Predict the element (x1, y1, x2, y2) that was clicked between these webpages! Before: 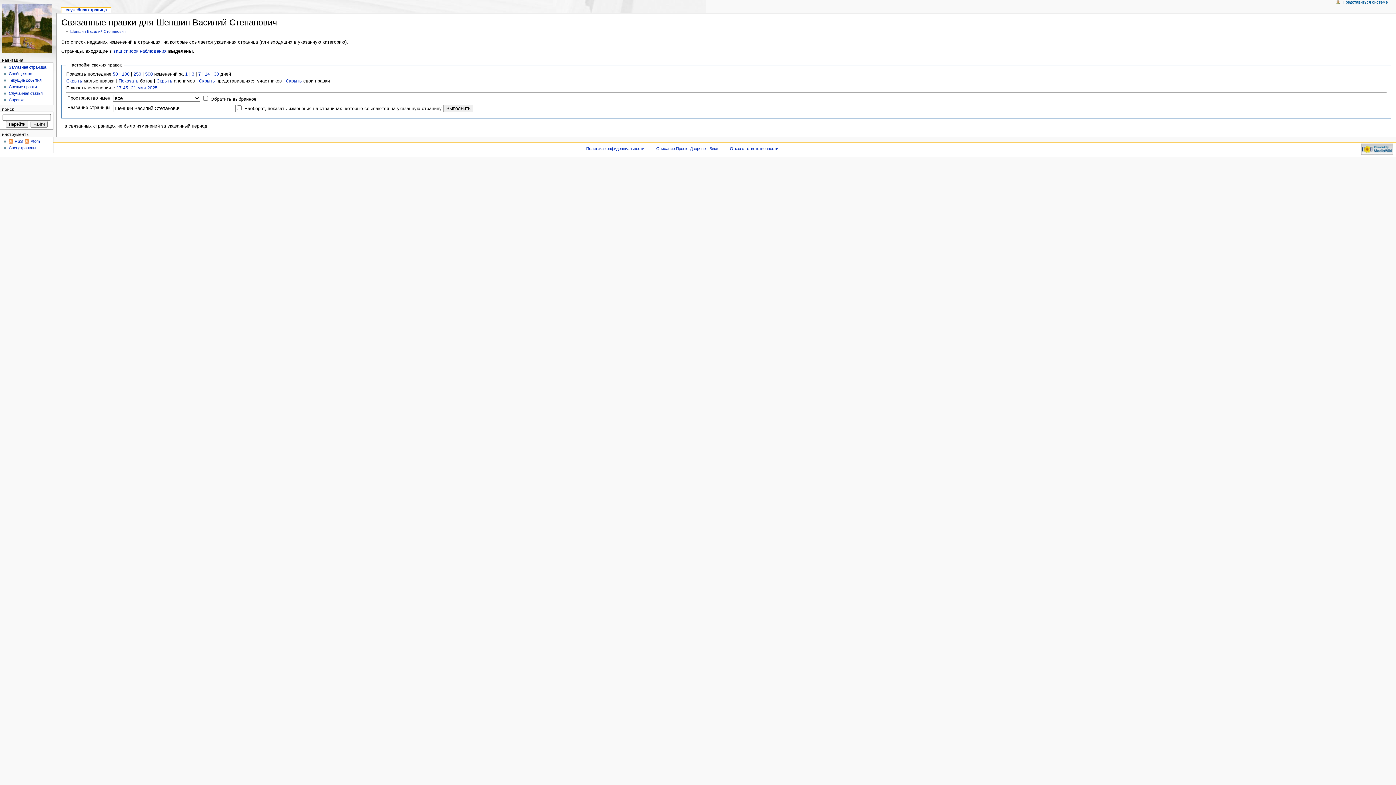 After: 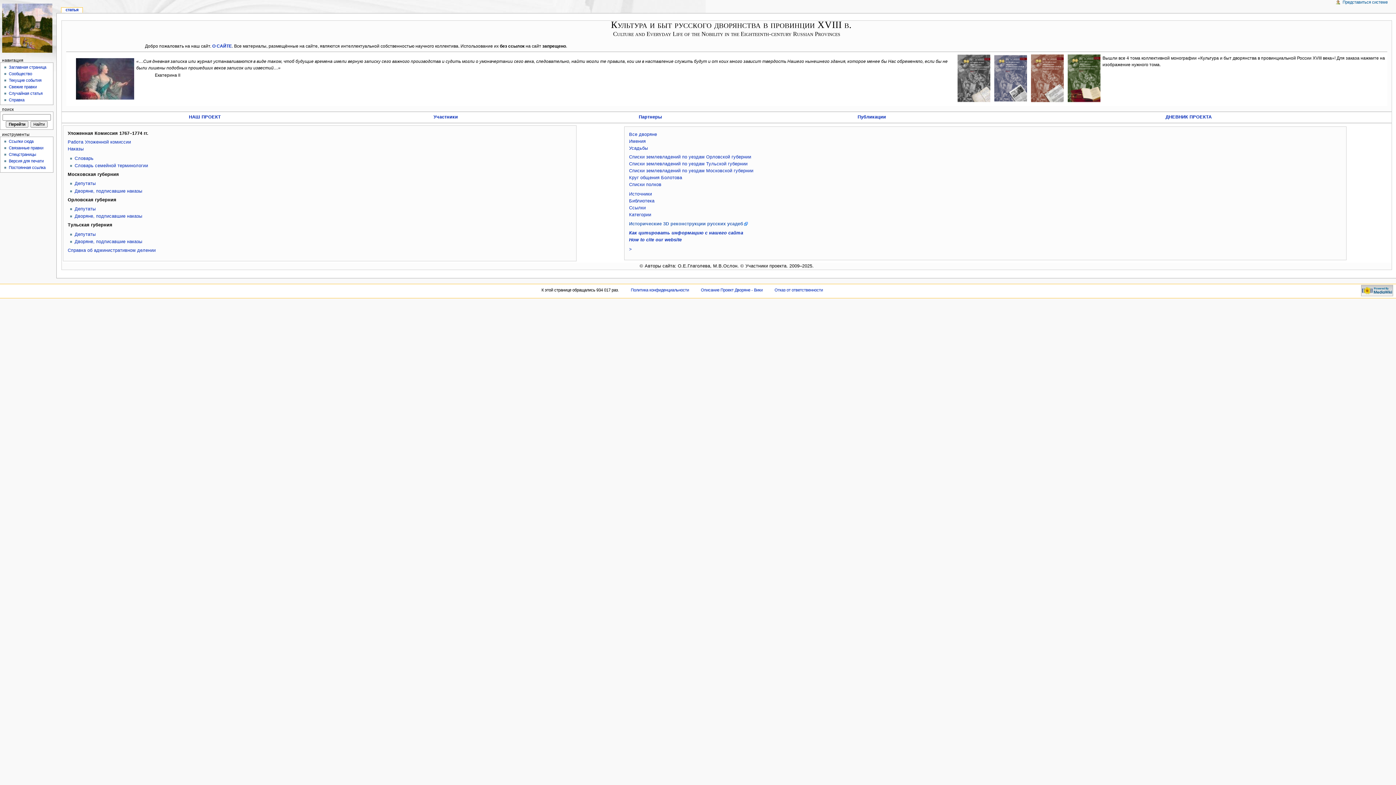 Action: label: Заглавная страница bbox: (8, 65, 46, 69)